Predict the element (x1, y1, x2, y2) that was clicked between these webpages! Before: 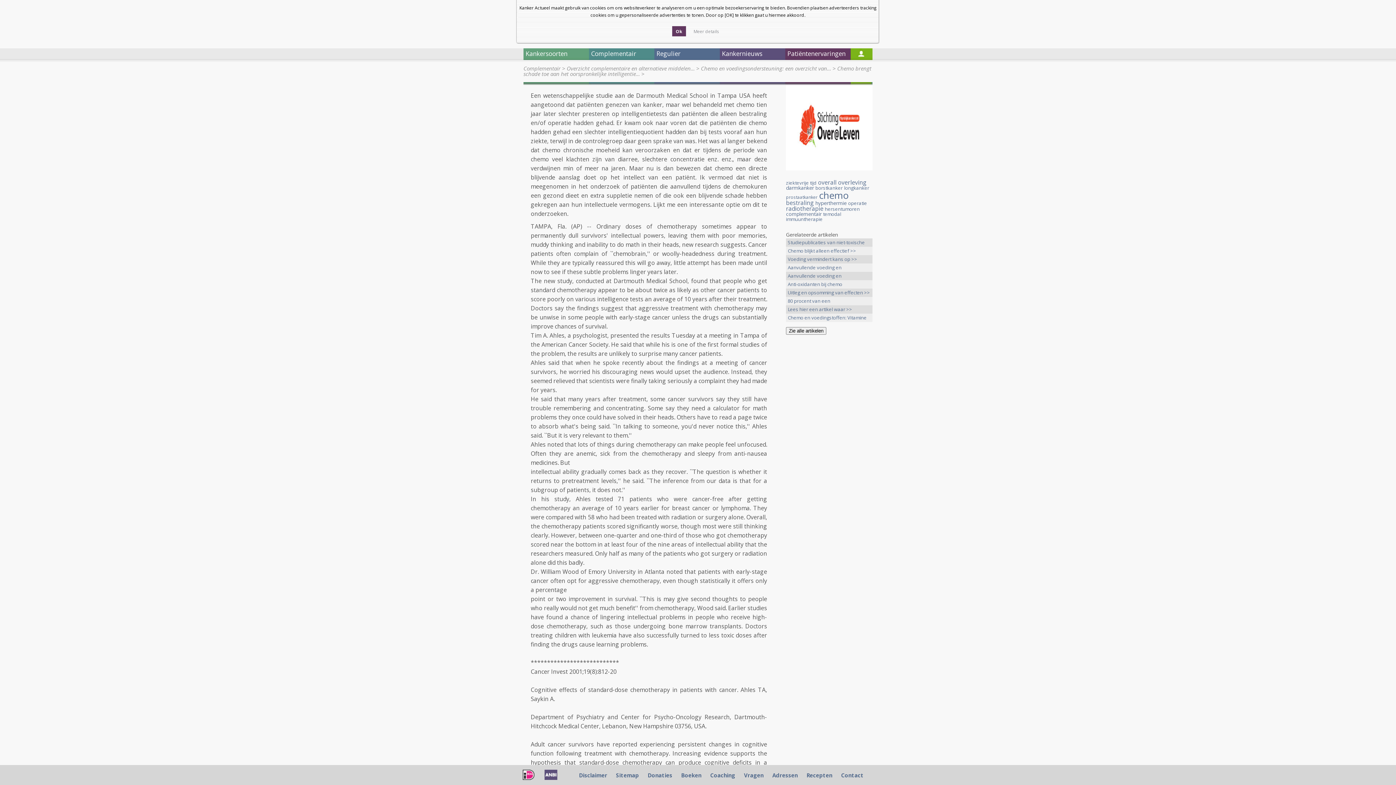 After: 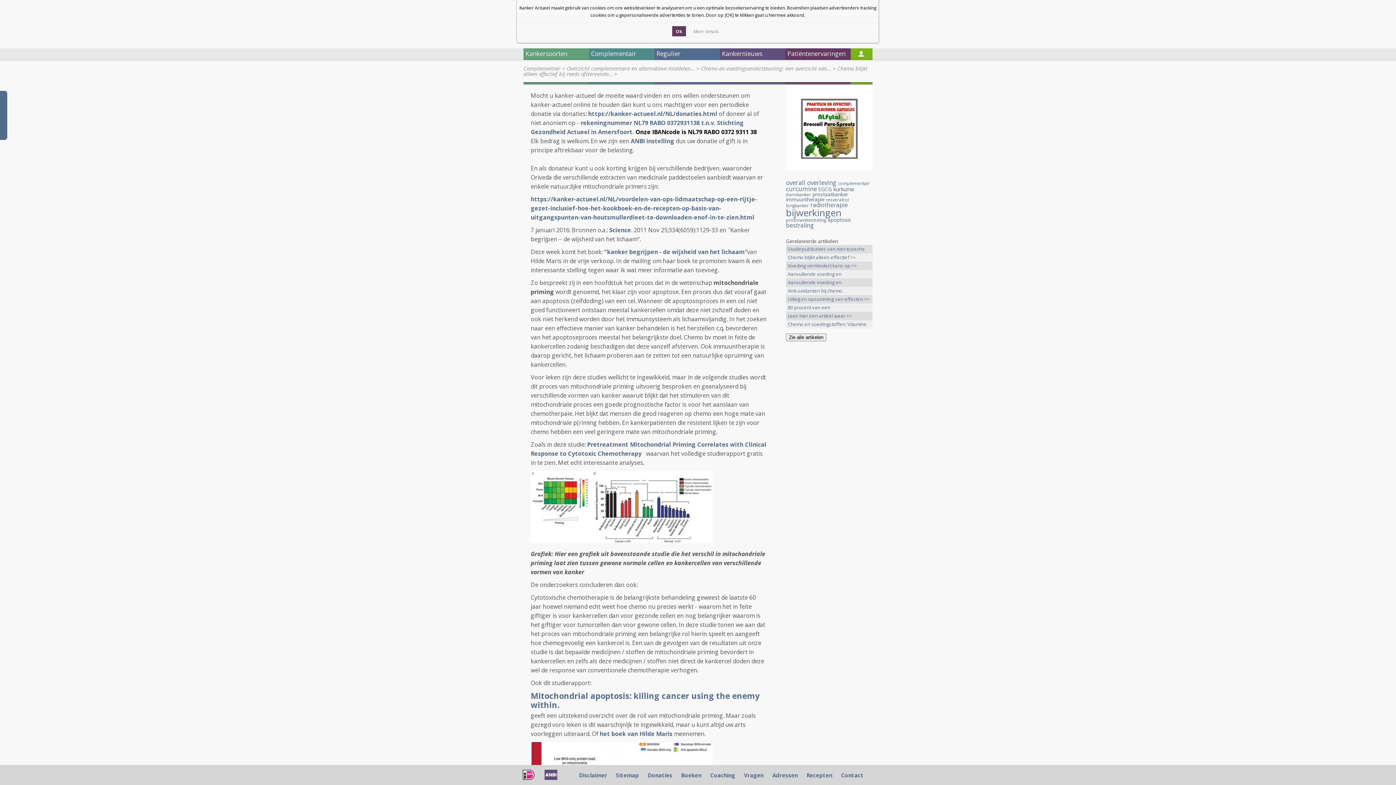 Action: label: Chemo blijkt alleen effectief >> bbox: (786, 246, 872, 255)